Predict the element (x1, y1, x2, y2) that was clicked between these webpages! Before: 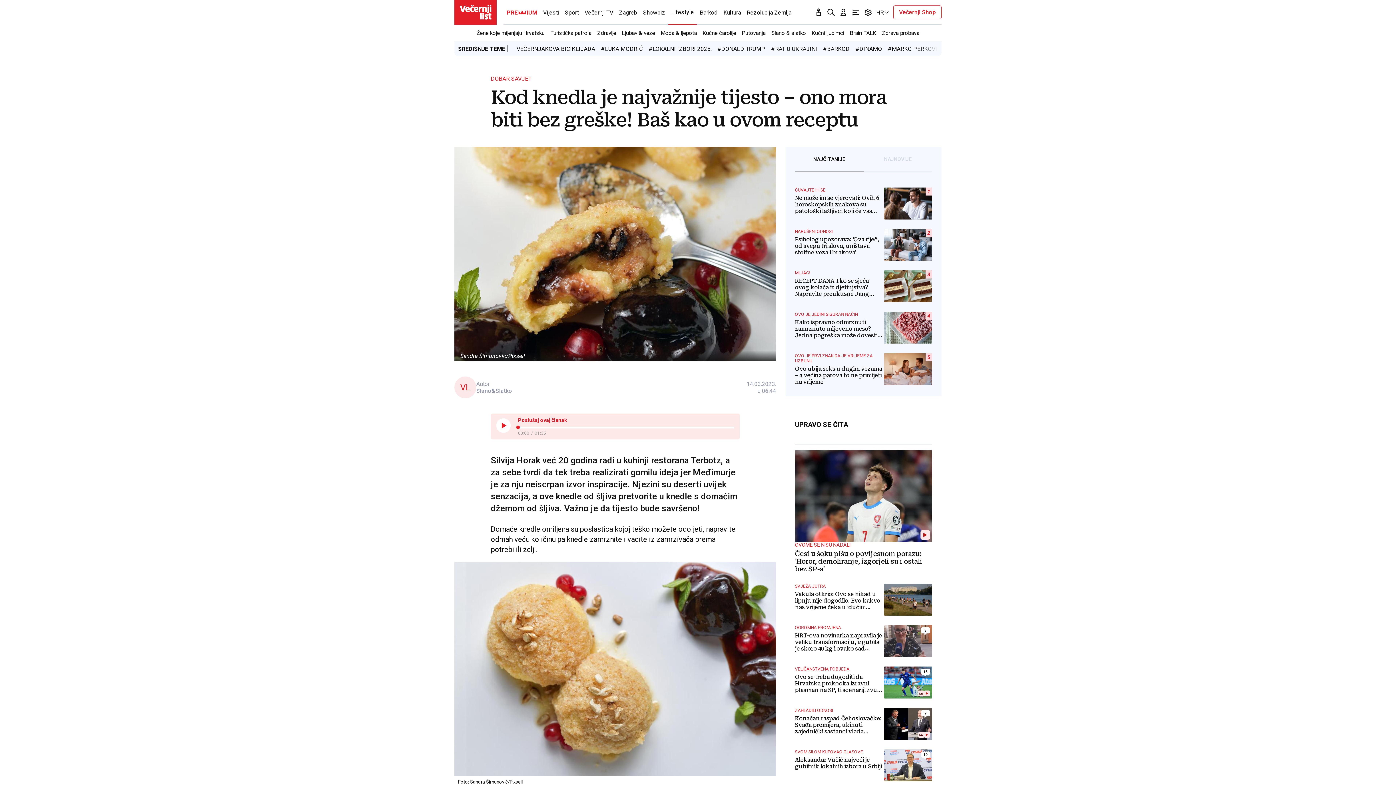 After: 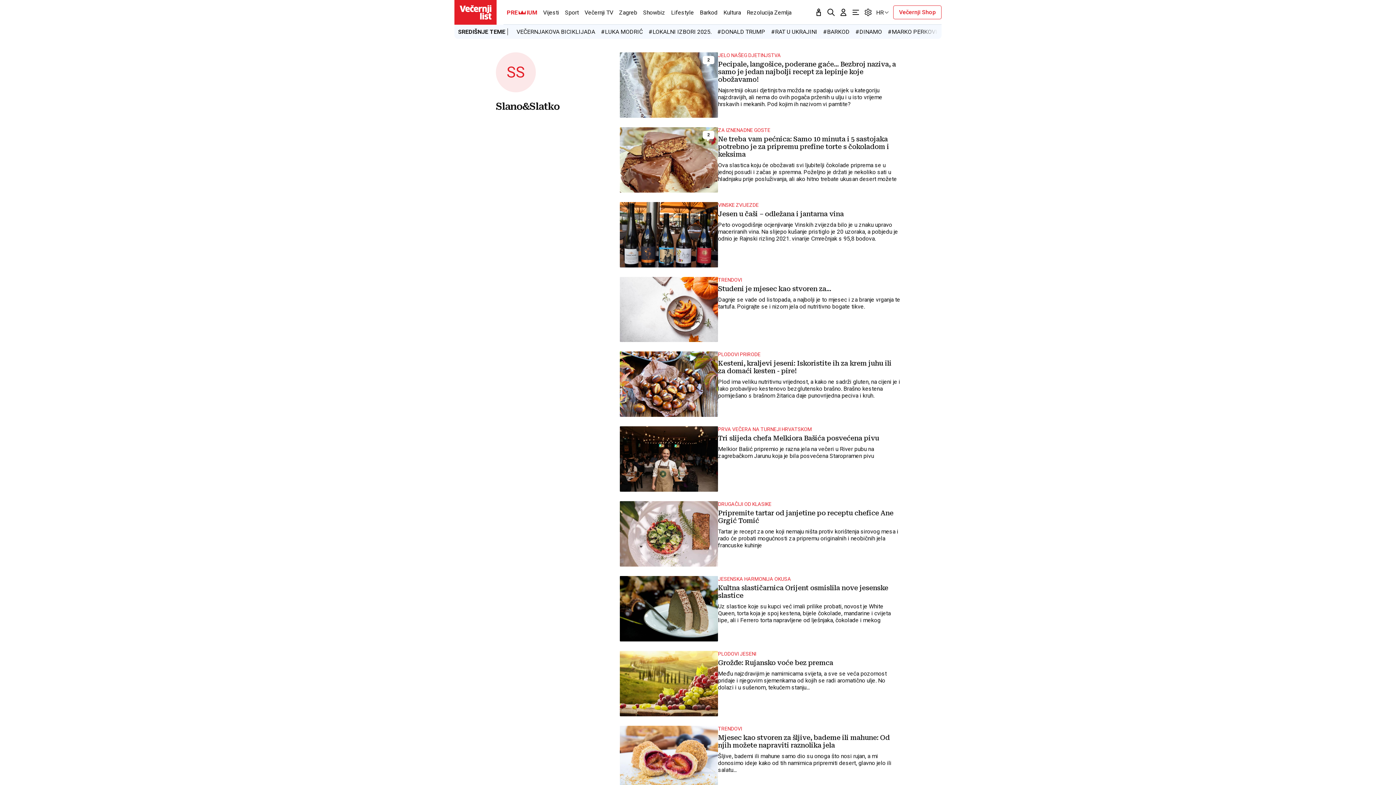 Action: label: VL
Autor
Slano&Slatko bbox: (454, 376, 512, 398)